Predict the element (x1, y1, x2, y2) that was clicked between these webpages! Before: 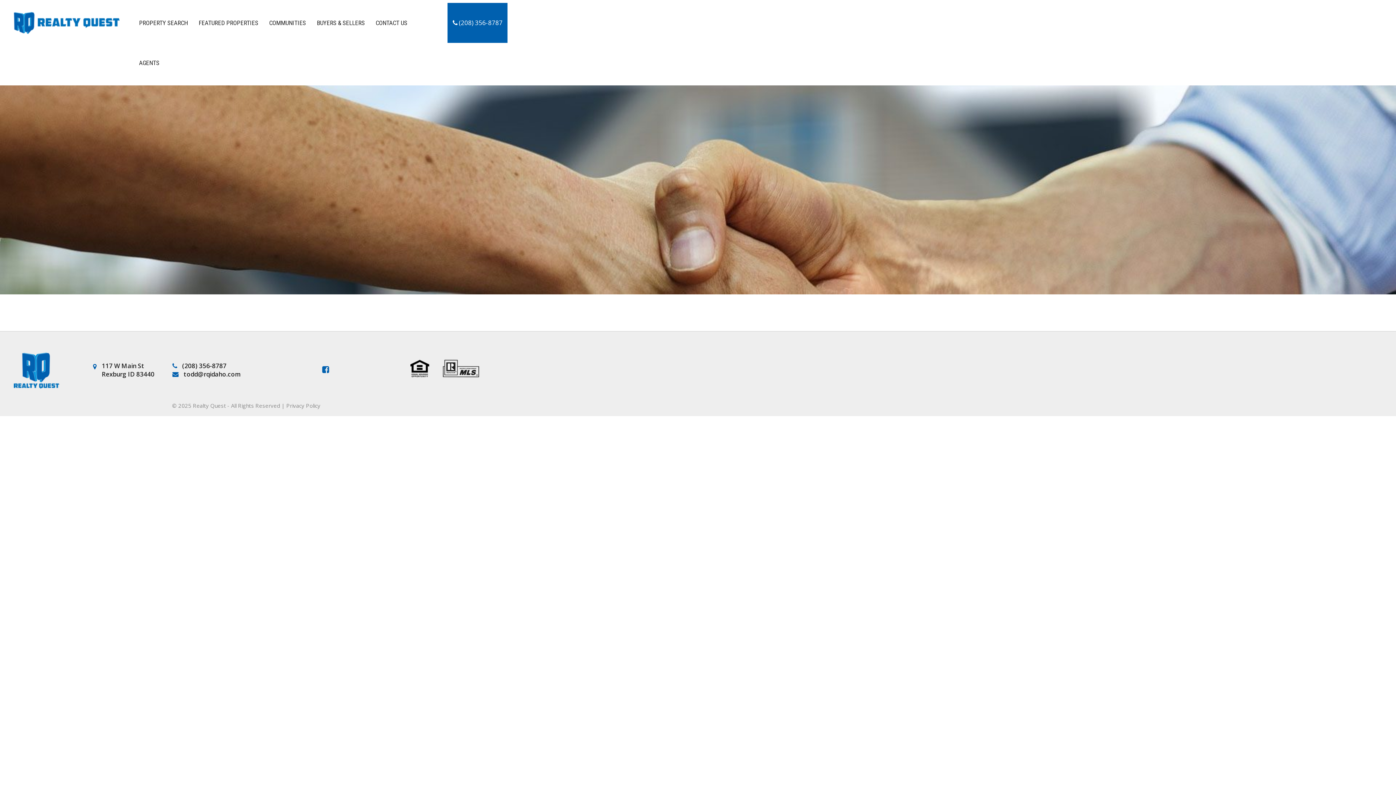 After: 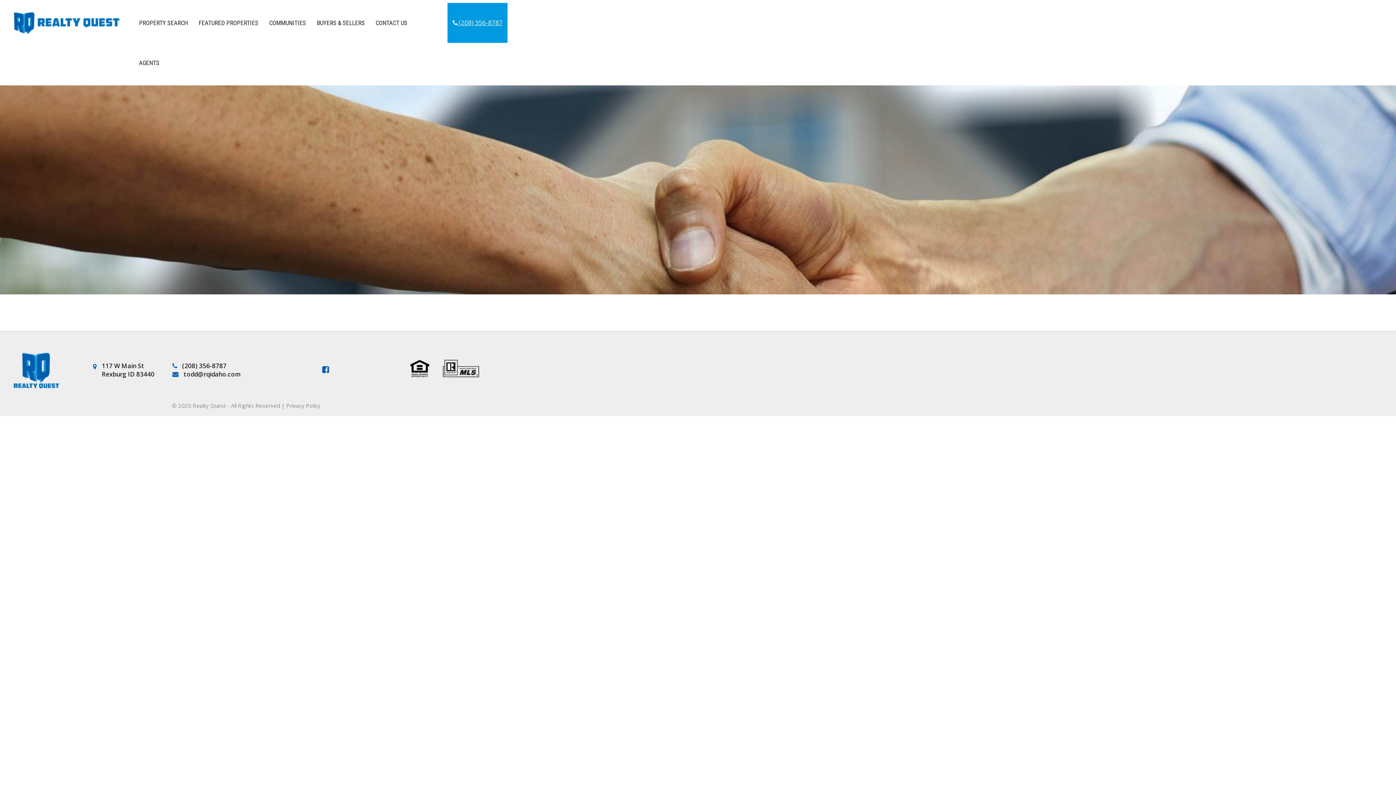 Action: label:  (208) 356-8787 bbox: (447, 2, 507, 42)